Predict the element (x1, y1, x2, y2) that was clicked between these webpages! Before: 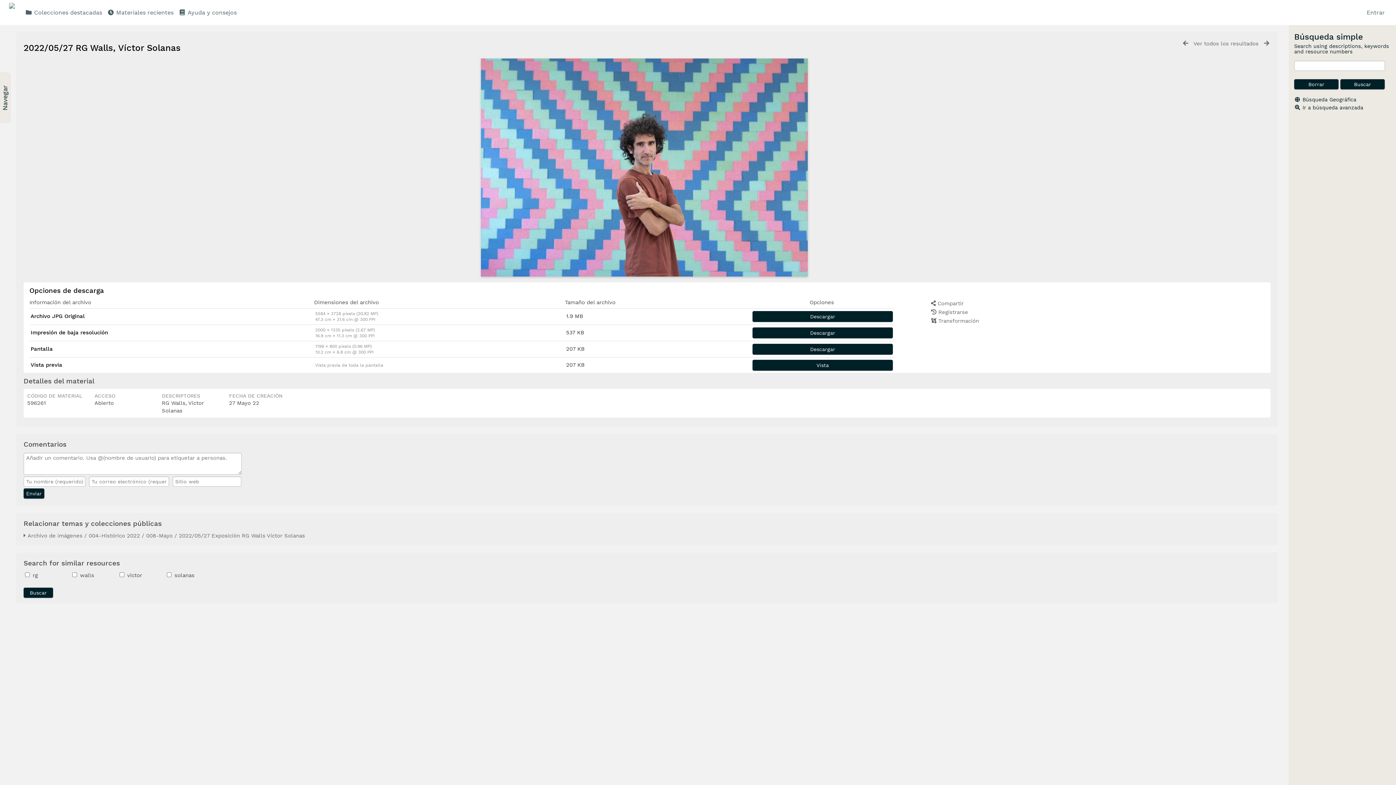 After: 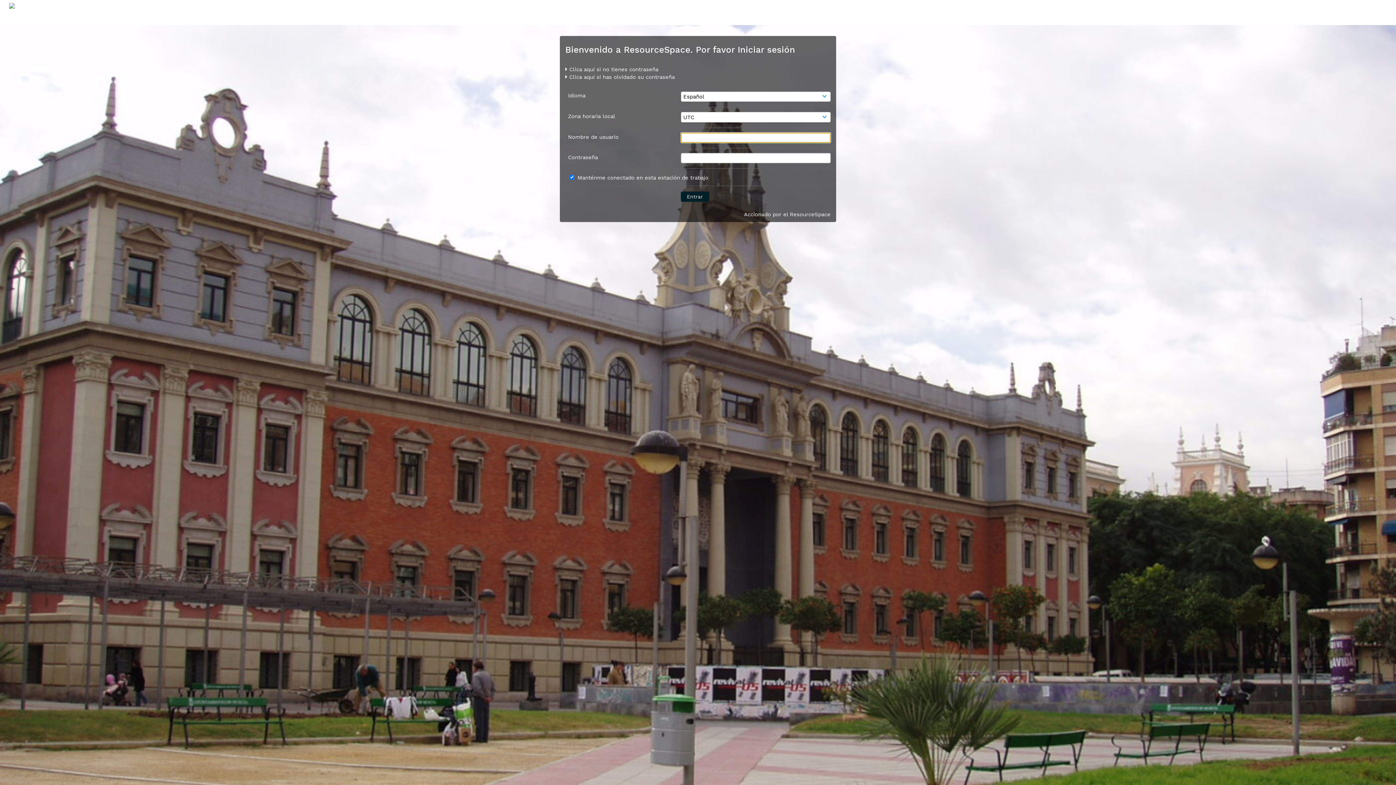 Action: bbox: (1367, 6, 1385, 19) label: Entrar